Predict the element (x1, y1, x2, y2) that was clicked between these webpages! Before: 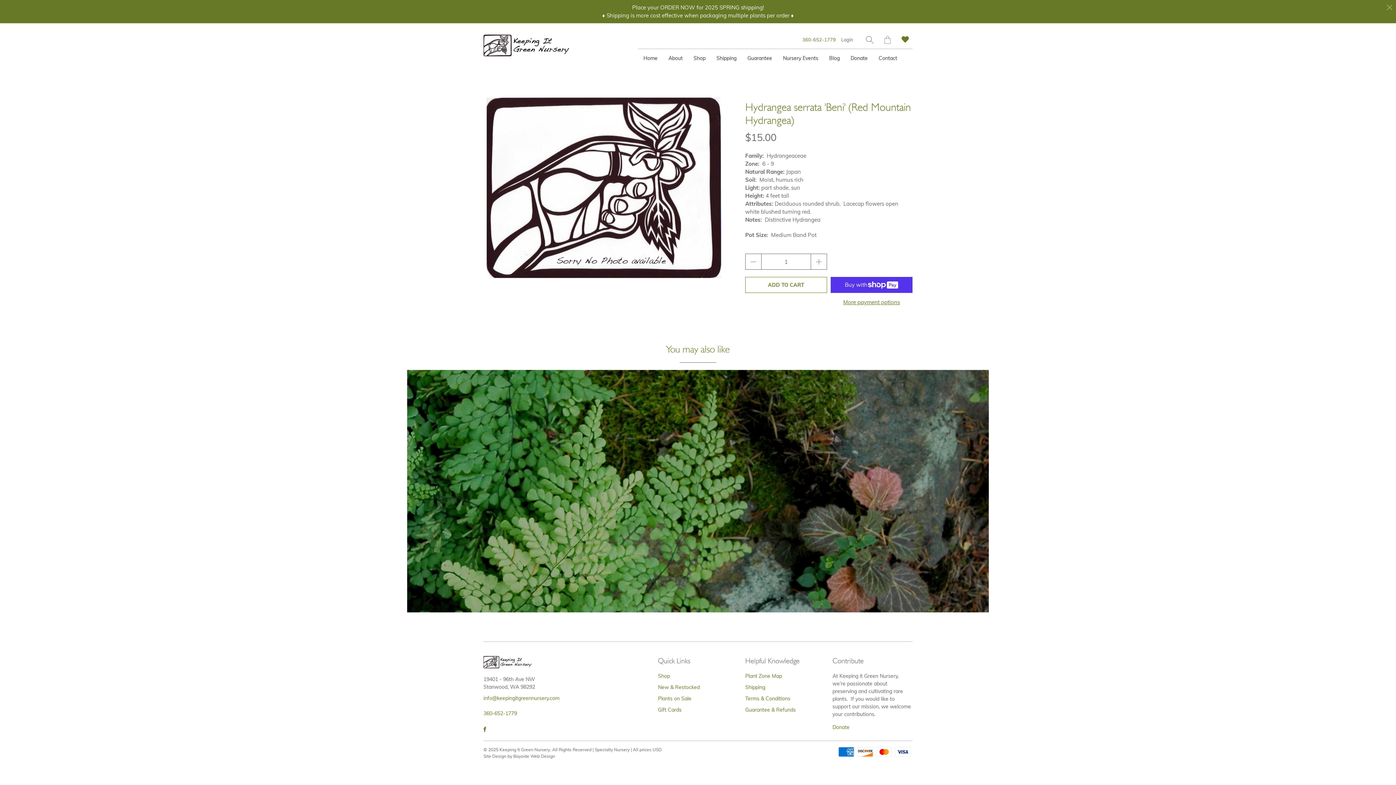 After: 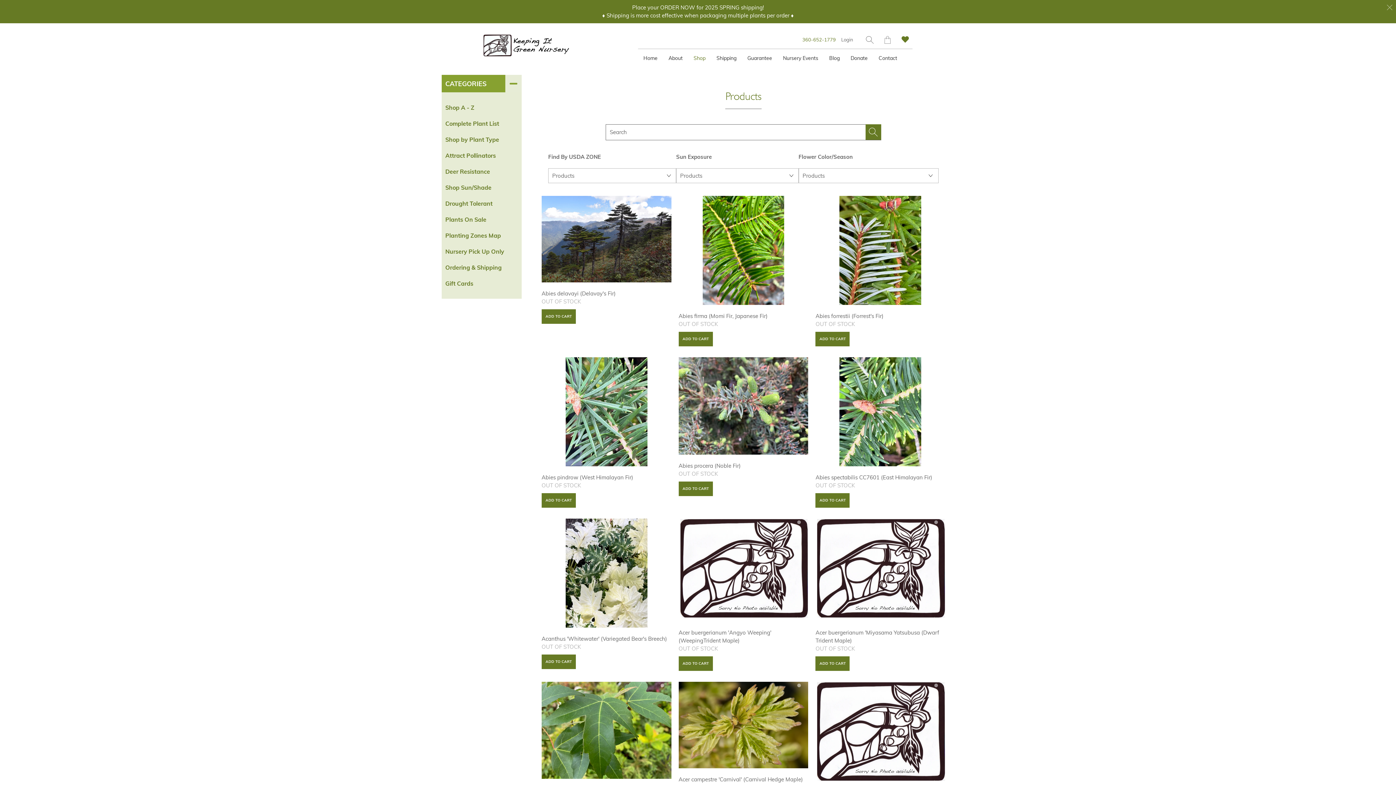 Action: bbox: (690, 49, 709, 67) label: Shop